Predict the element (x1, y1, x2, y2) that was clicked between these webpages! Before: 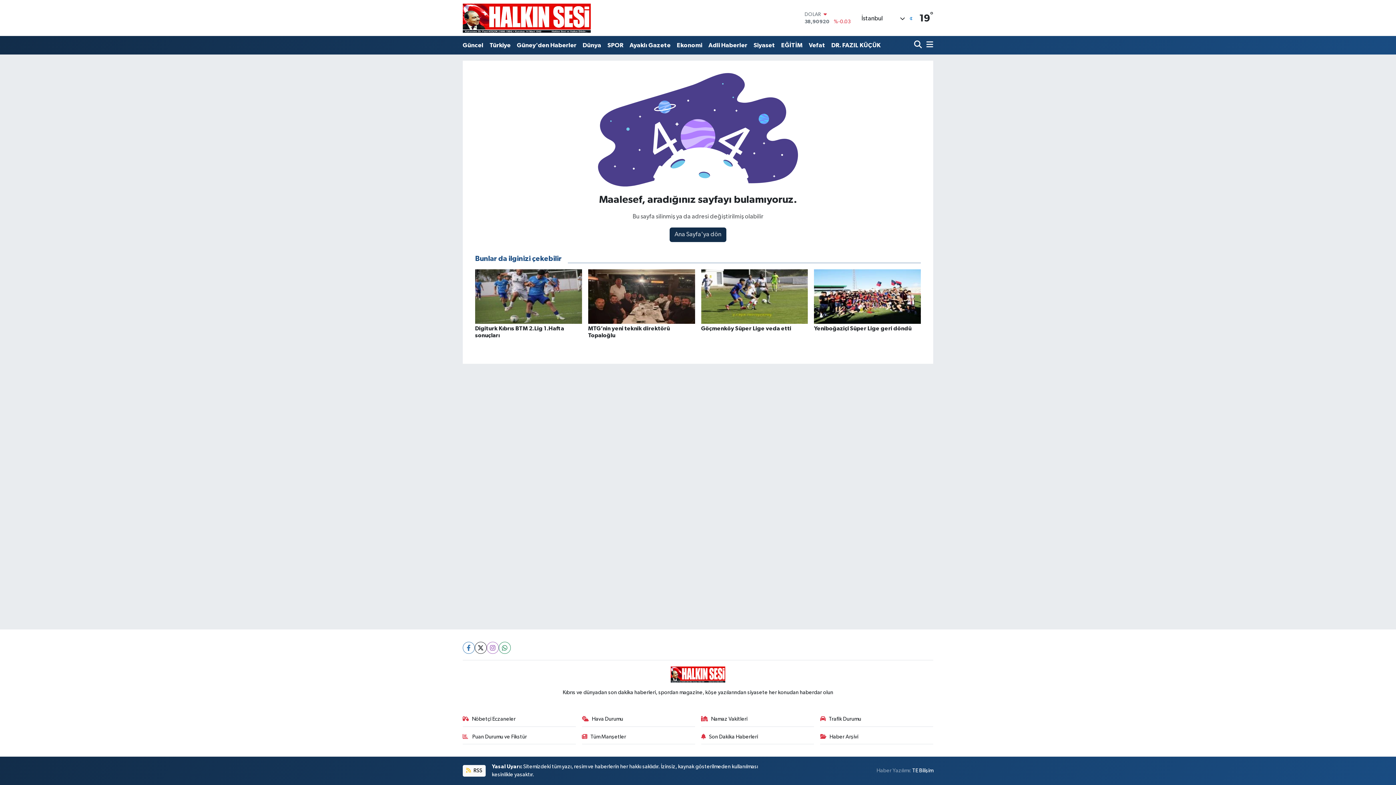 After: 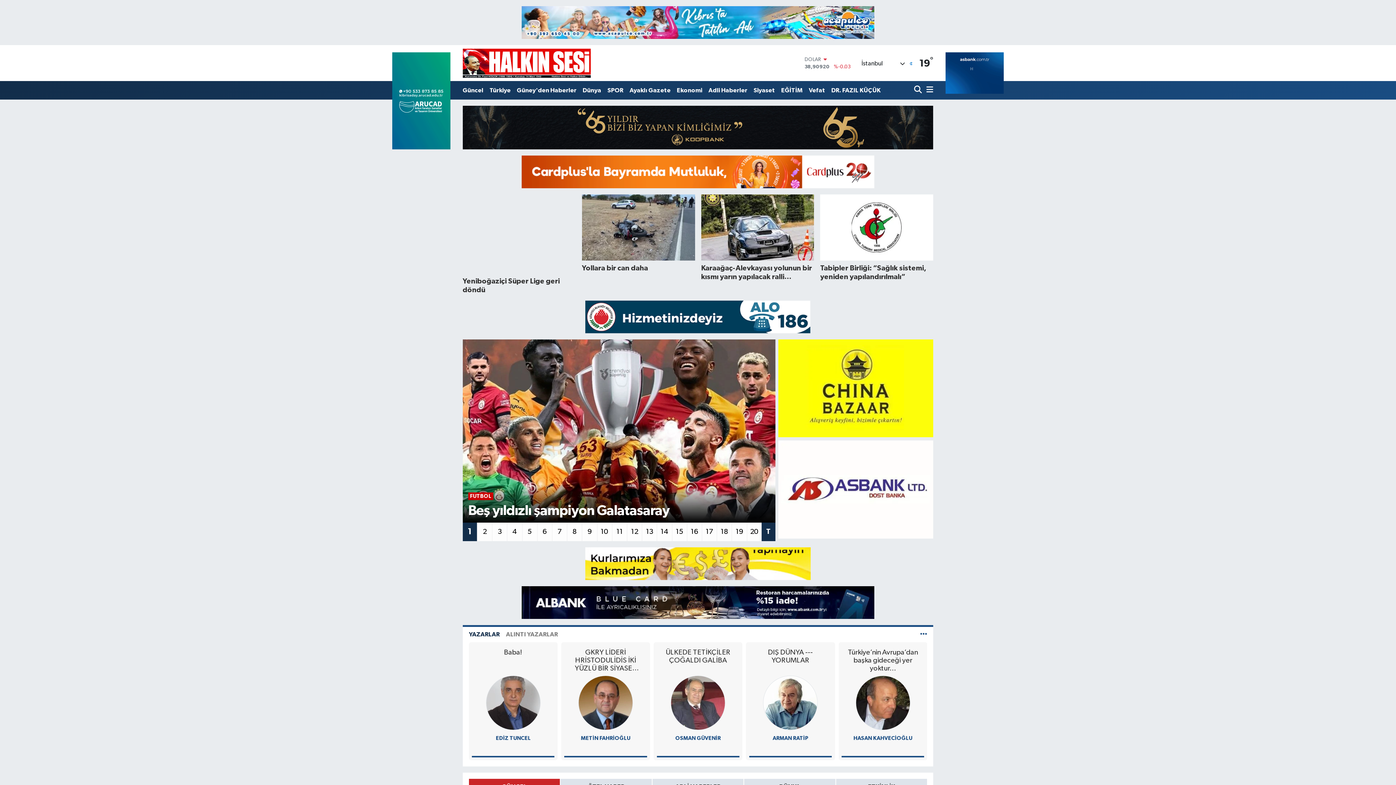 Action: bbox: (462, 1, 590, 34)